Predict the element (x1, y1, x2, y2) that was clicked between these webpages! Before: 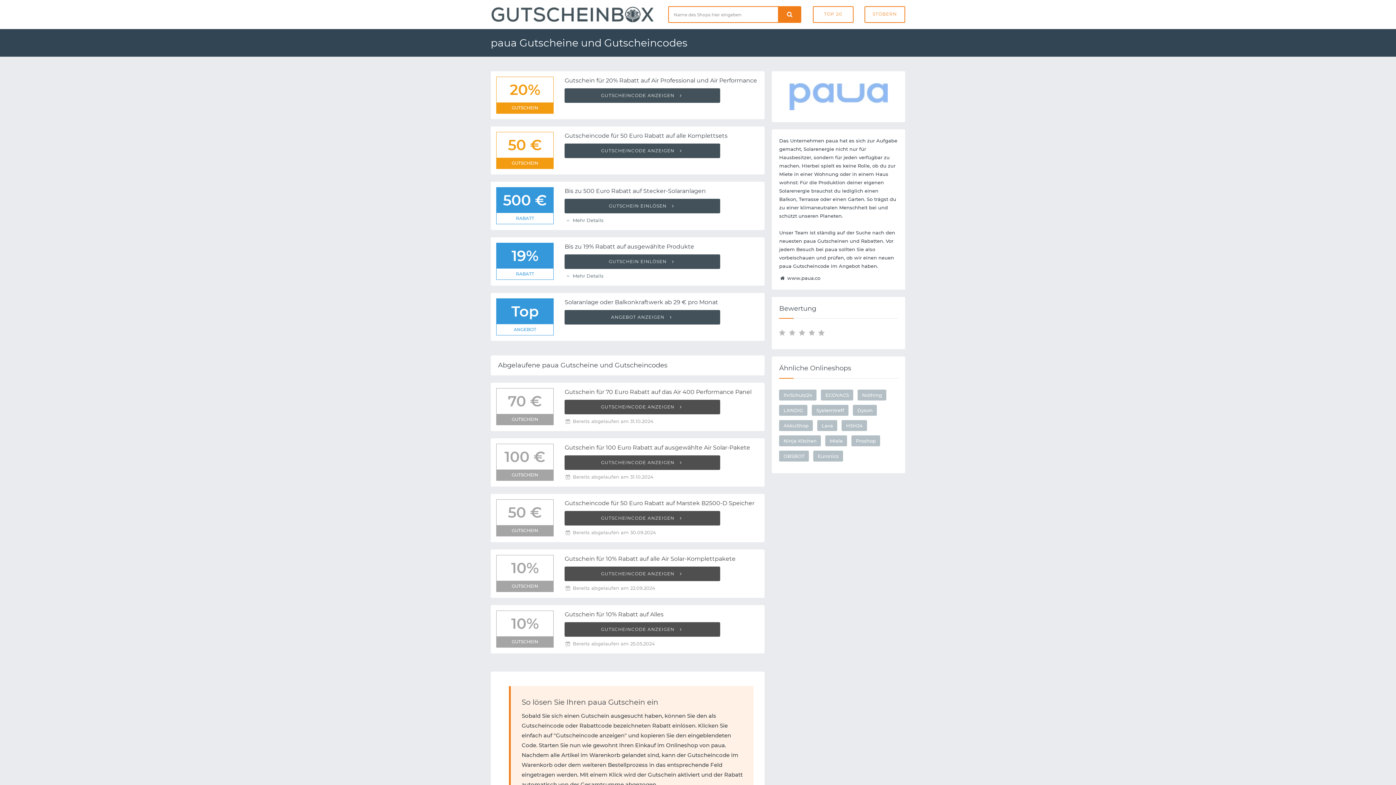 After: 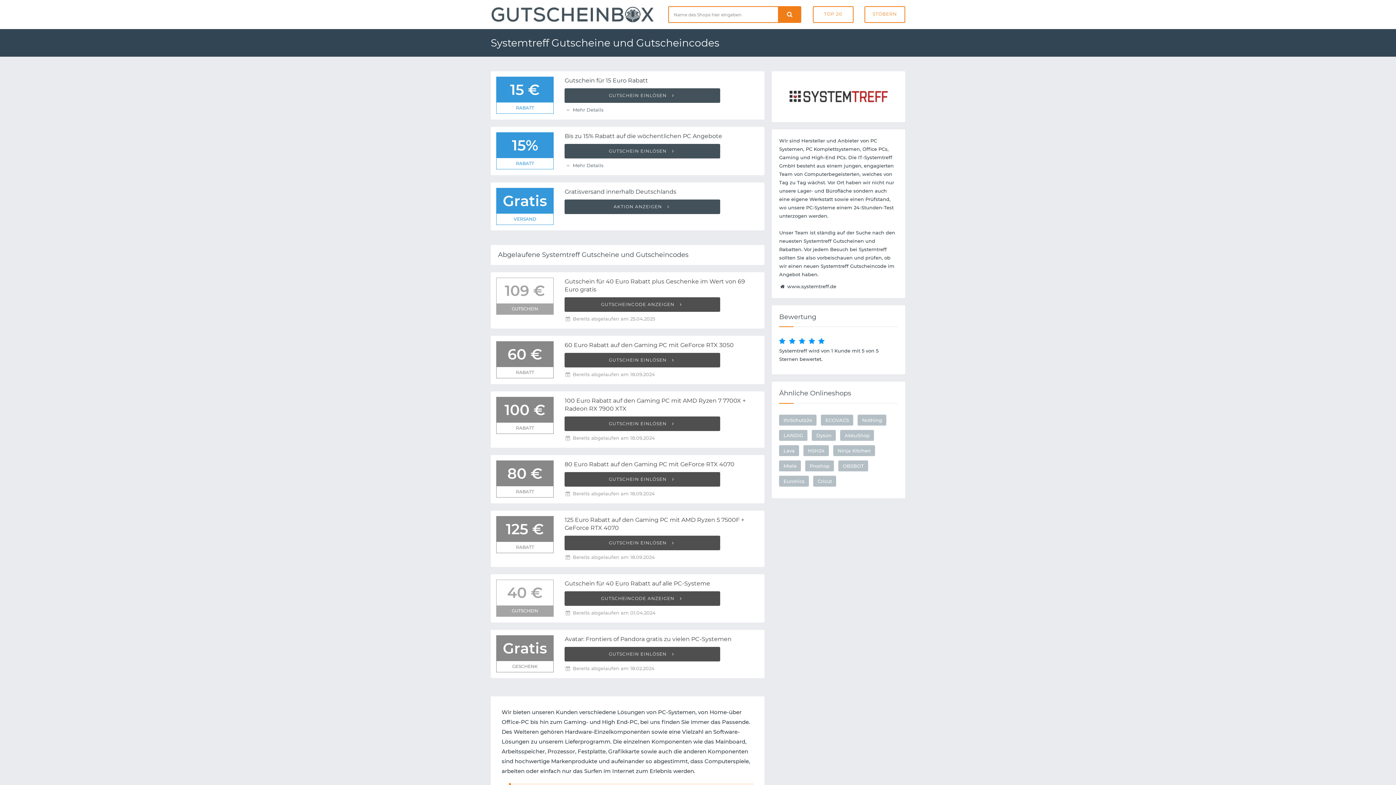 Action: bbox: (812, 404, 848, 415) label: Systemtreff